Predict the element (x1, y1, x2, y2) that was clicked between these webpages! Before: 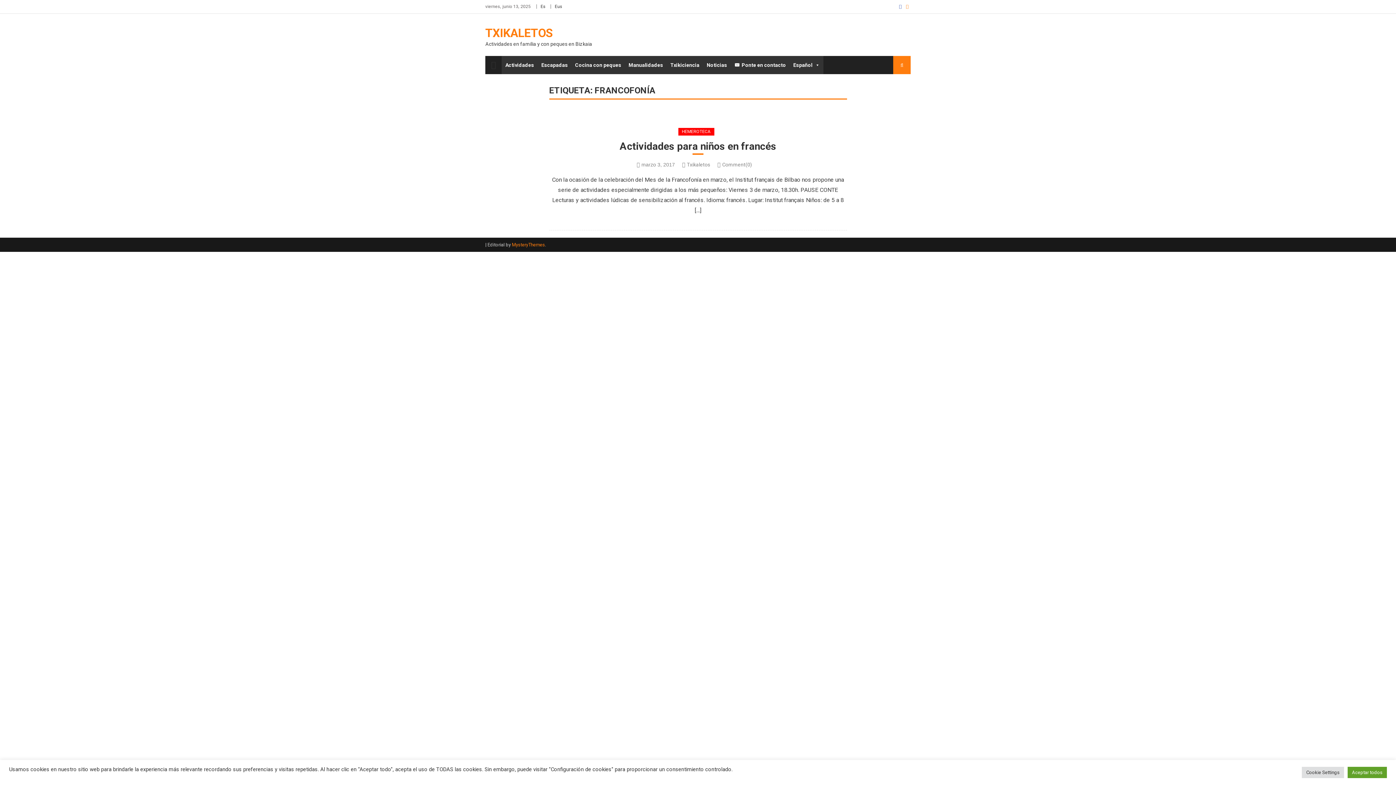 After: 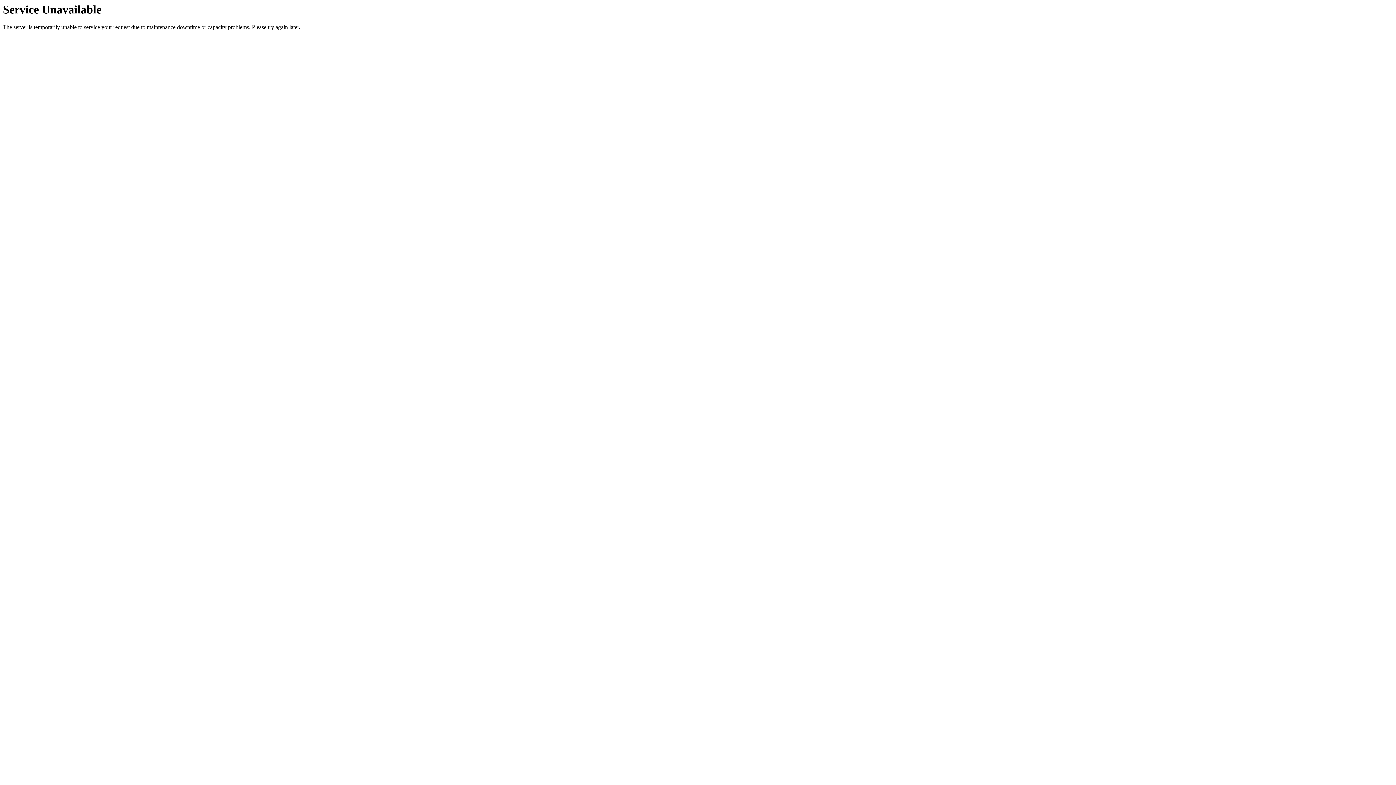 Action: label: Manualidades bbox: (625, 56, 666, 74)